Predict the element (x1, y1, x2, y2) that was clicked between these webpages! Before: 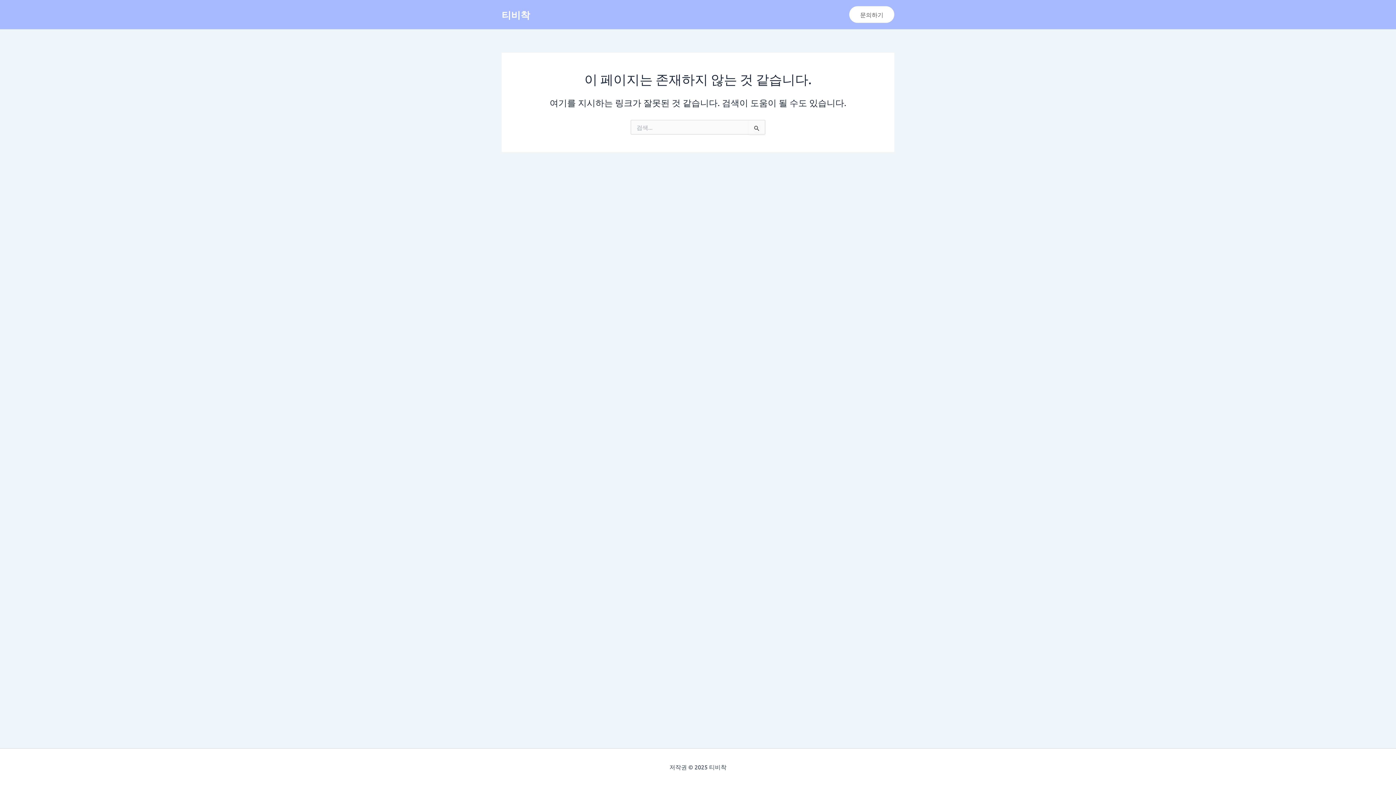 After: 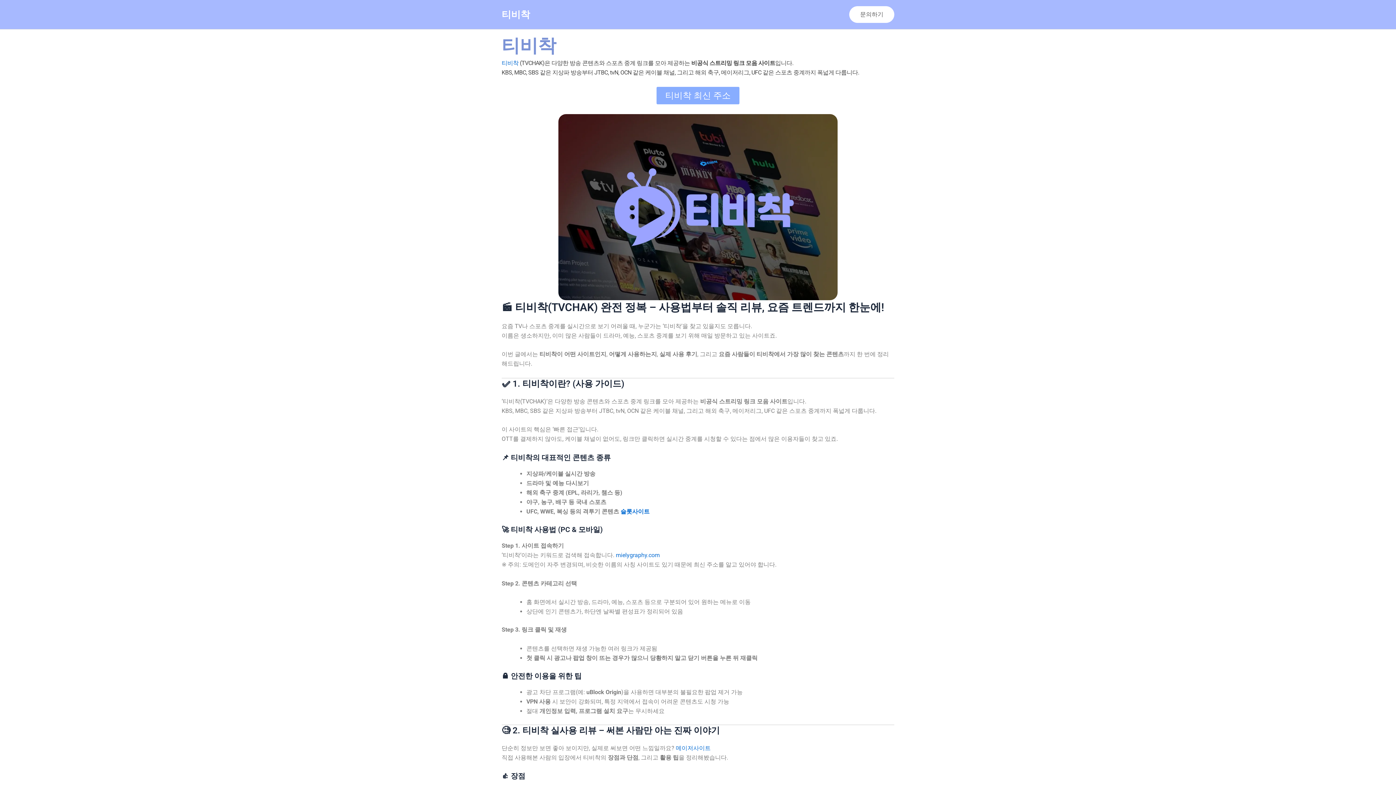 Action: bbox: (501, 8, 530, 20) label: 티비착